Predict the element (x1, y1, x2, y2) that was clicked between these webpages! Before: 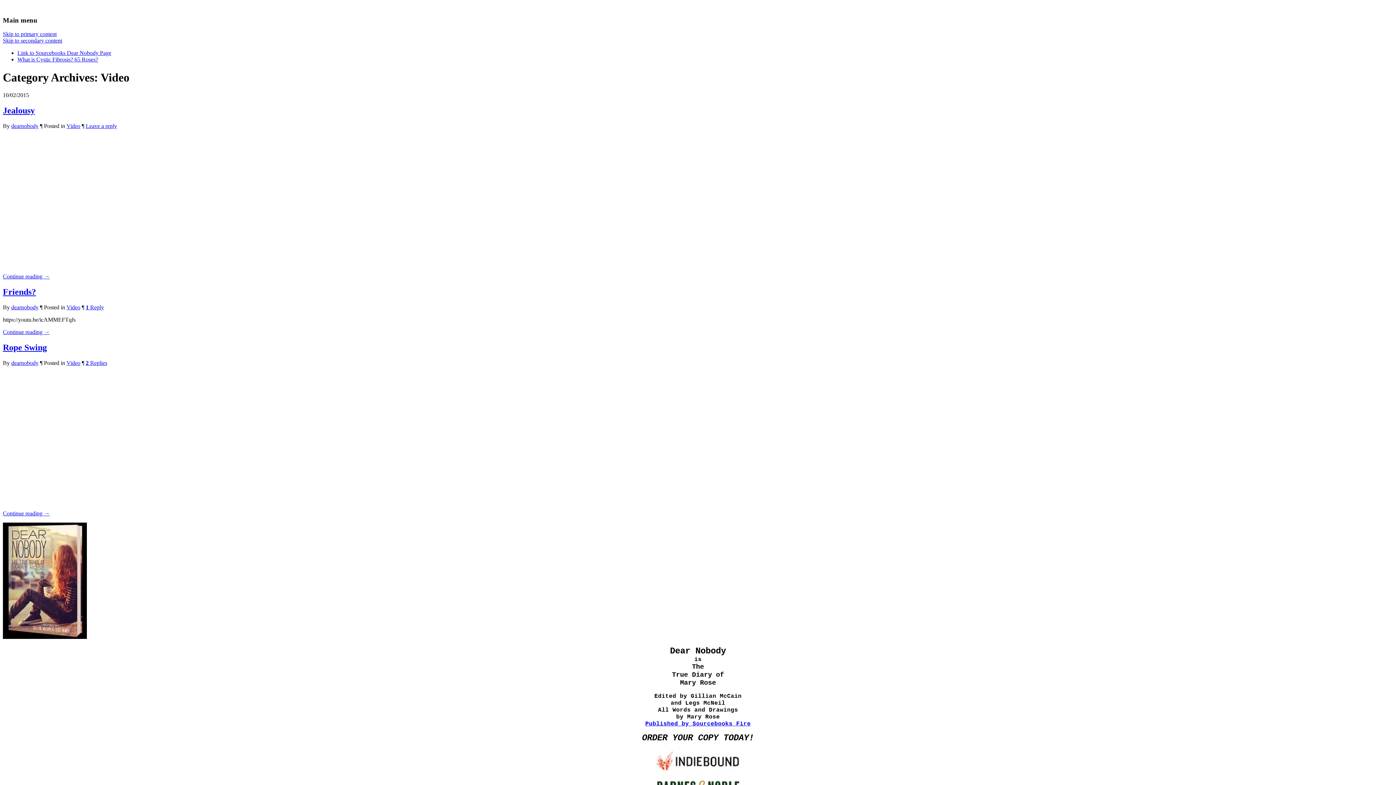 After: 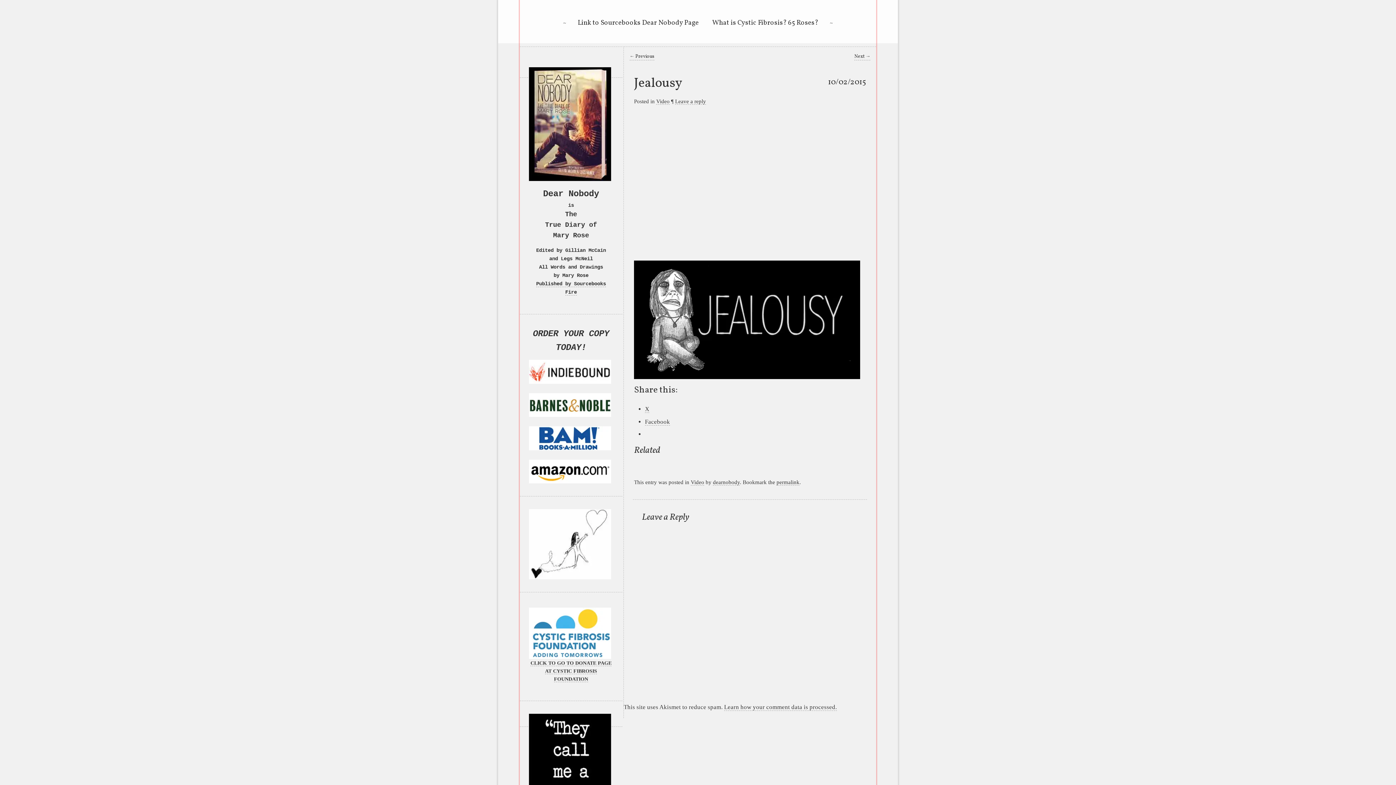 Action: label: Jealousy bbox: (2, 105, 34, 115)